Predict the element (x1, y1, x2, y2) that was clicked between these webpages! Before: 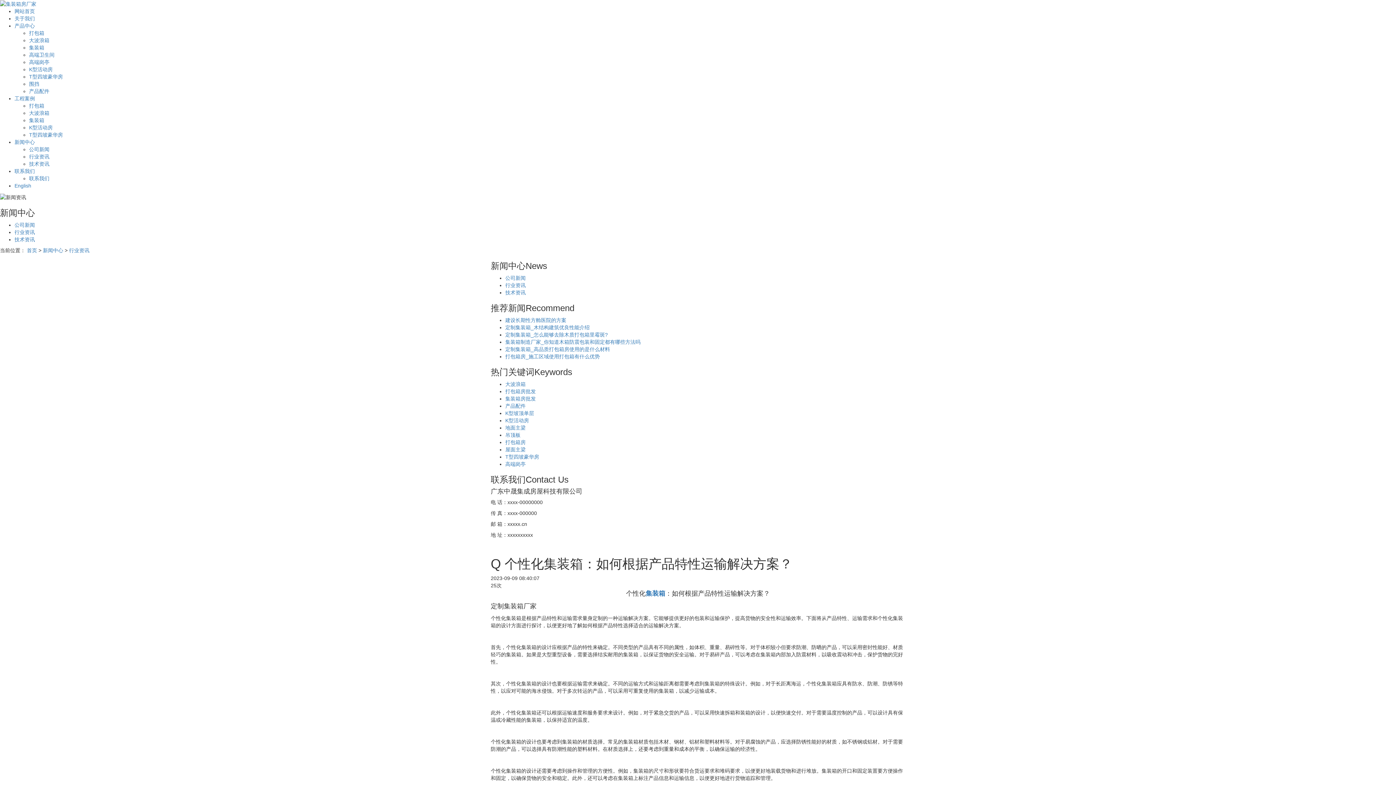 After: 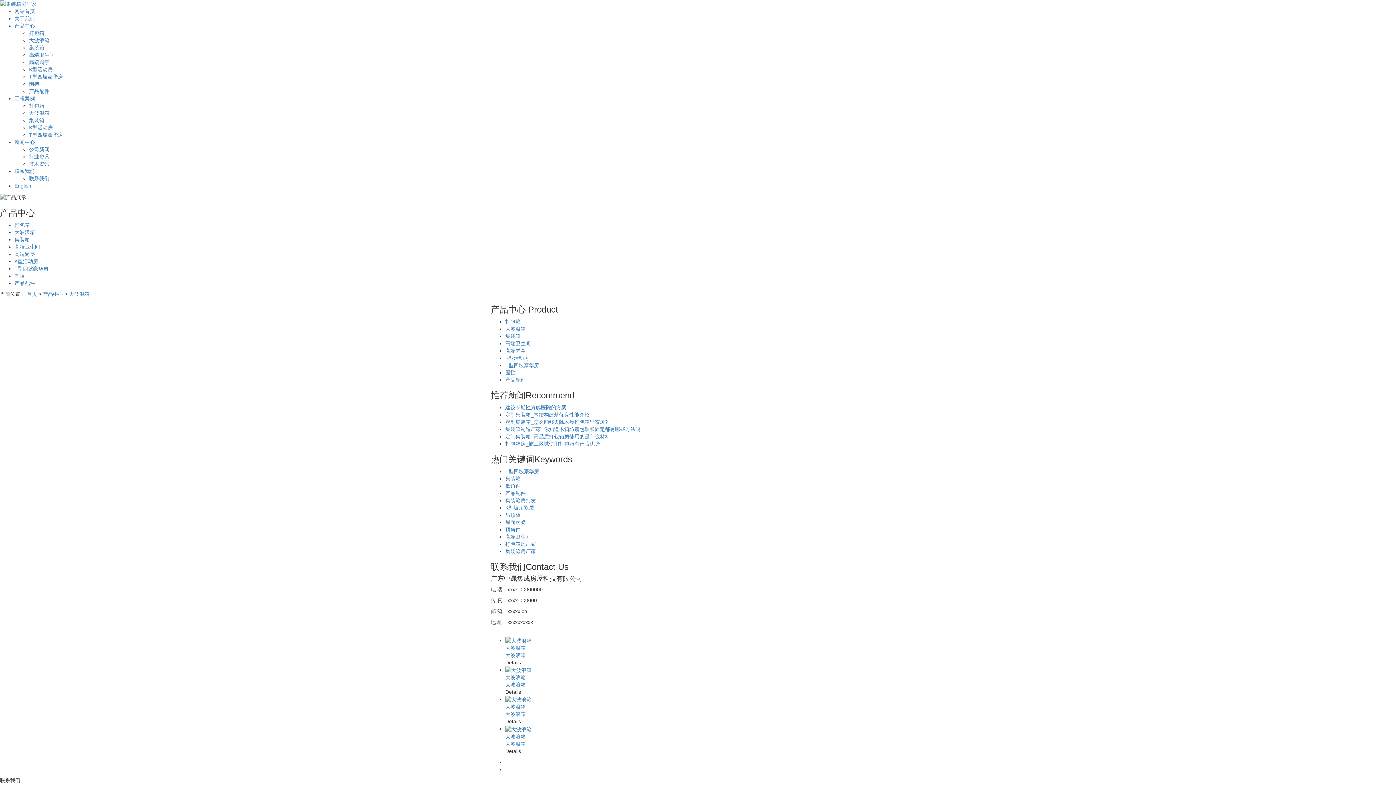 Action: bbox: (29, 37, 49, 43) label: 大波浪箱